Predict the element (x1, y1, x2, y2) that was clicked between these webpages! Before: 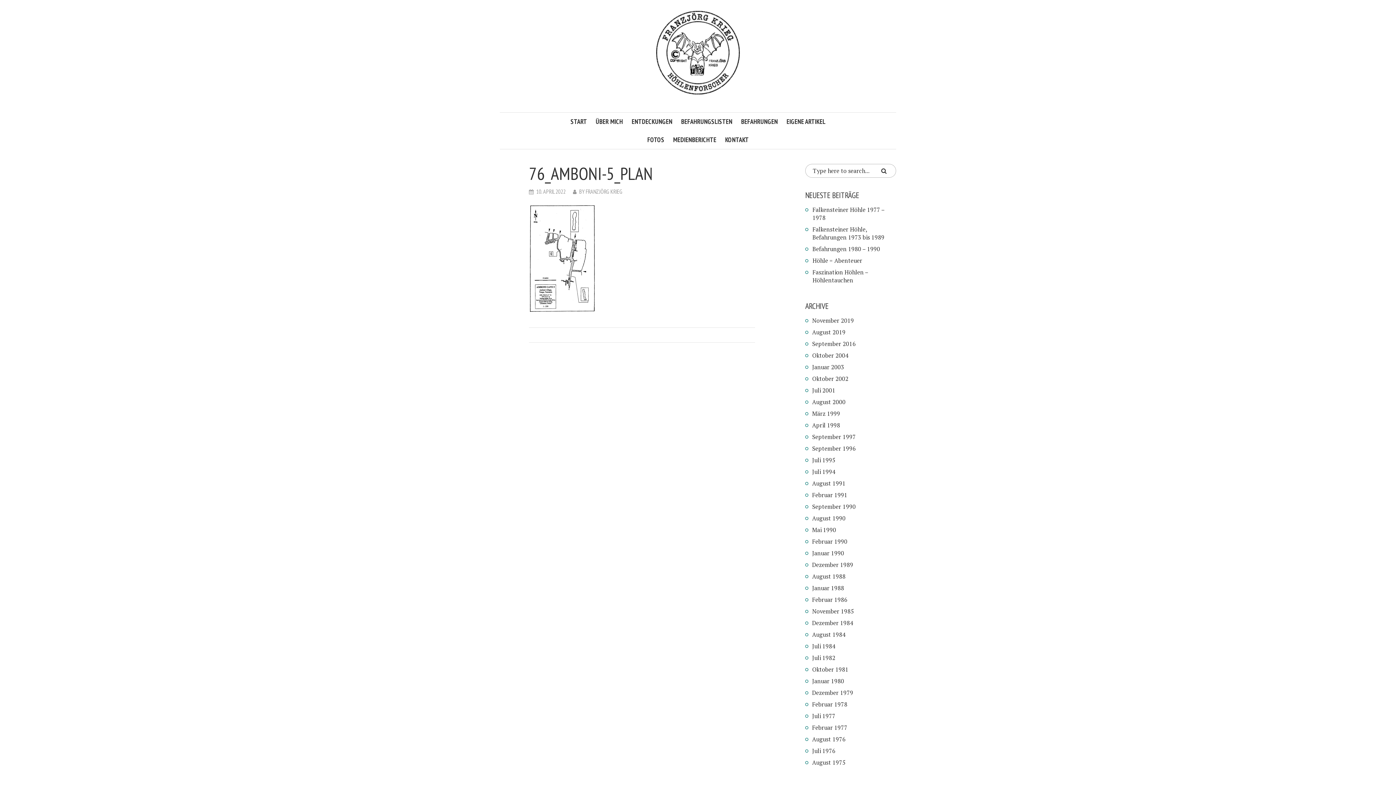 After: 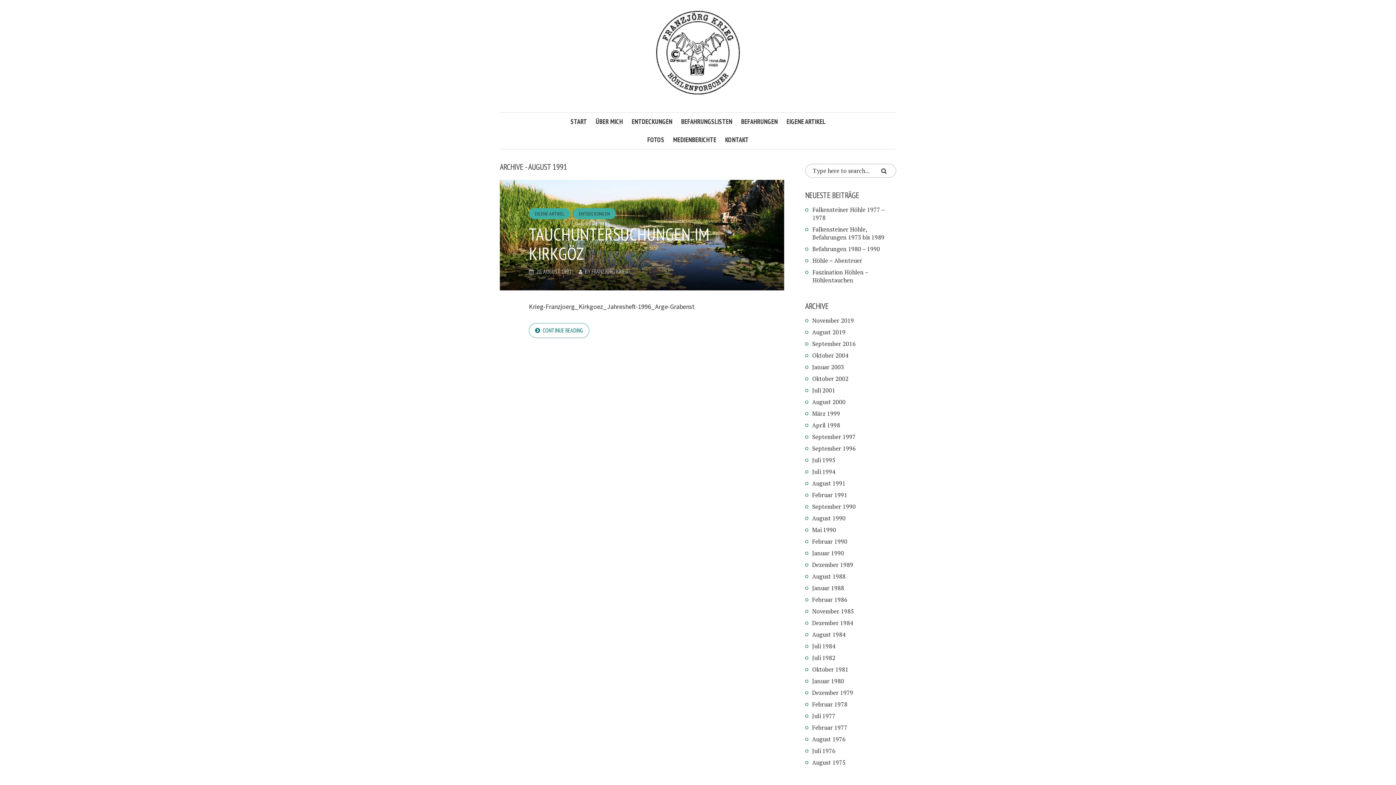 Action: bbox: (812, 479, 845, 487) label: August 1991